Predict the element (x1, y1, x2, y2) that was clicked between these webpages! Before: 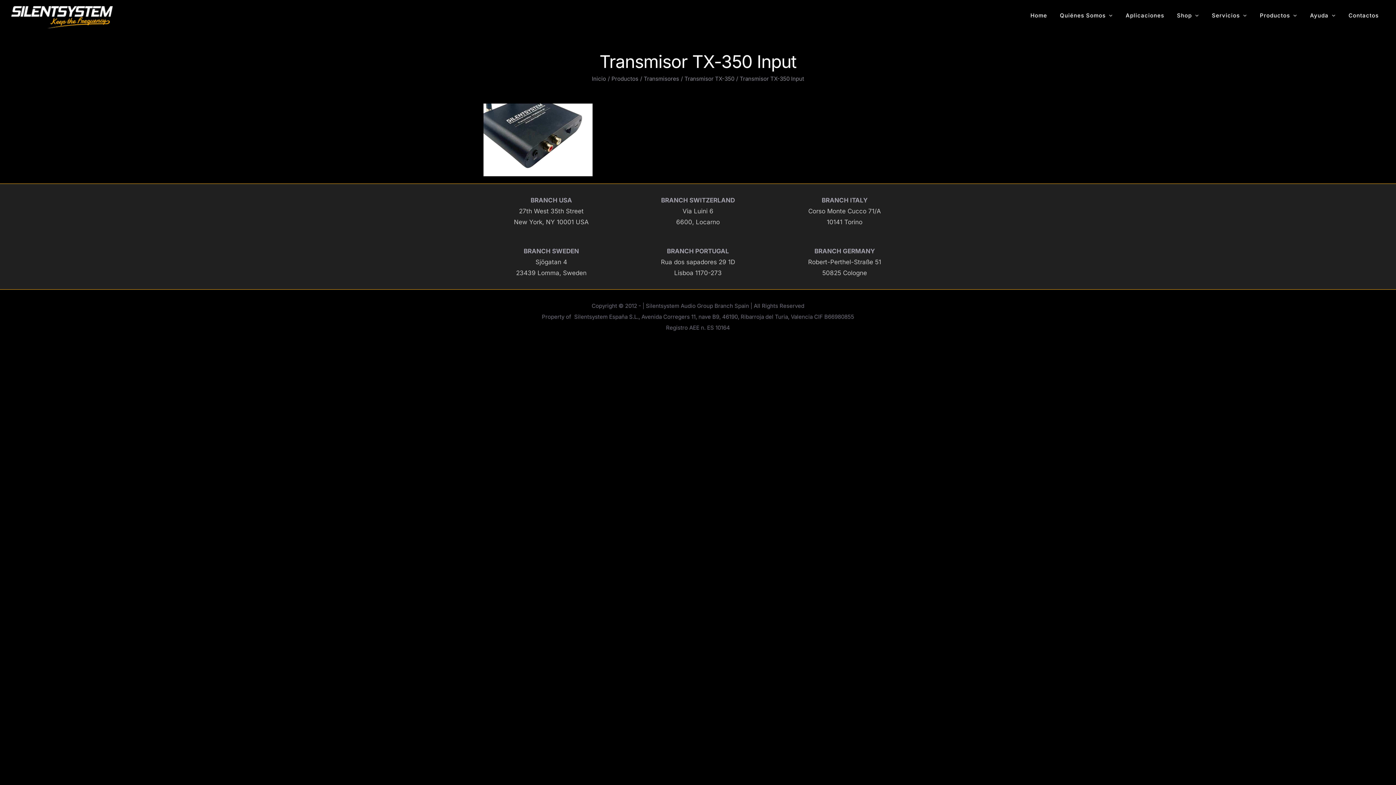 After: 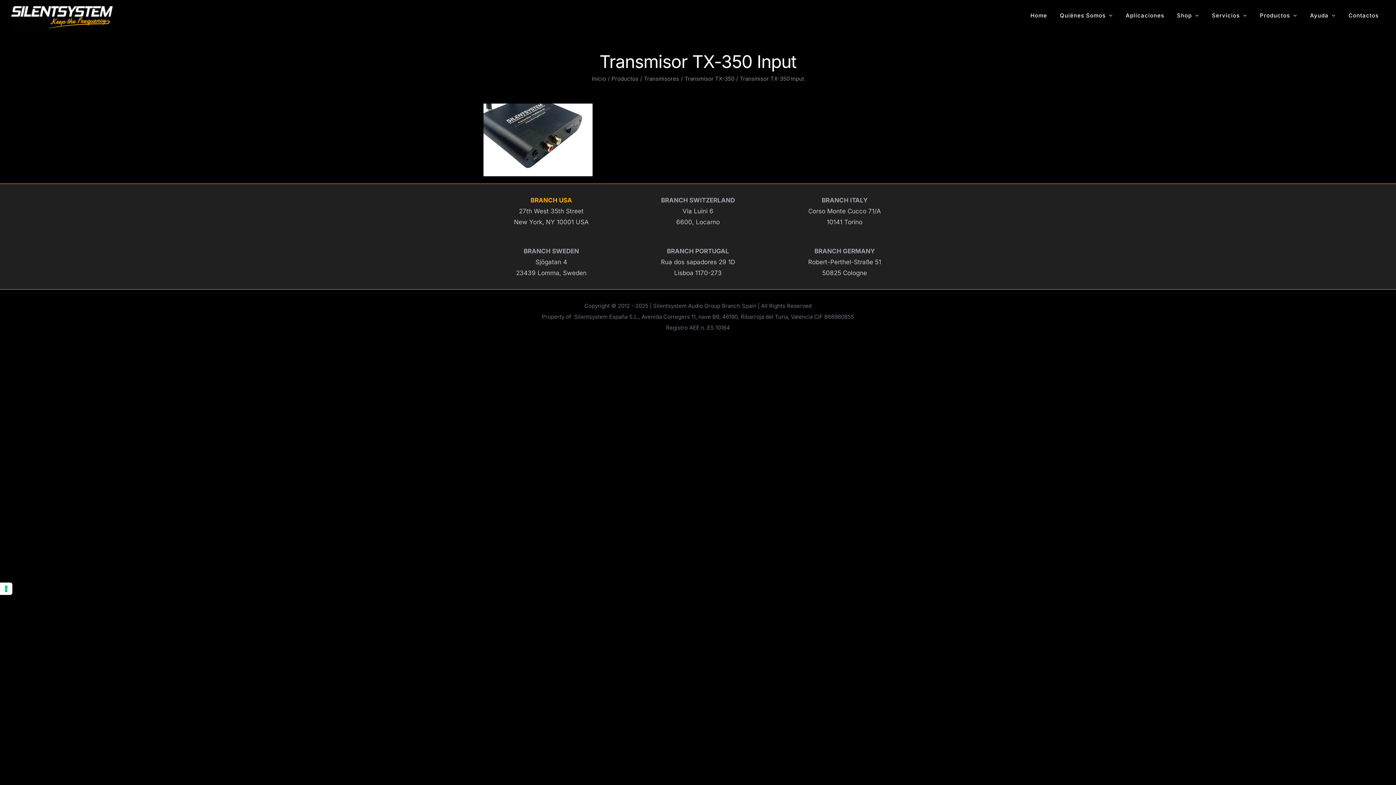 Action: label: BRANCH USA bbox: (530, 196, 572, 204)